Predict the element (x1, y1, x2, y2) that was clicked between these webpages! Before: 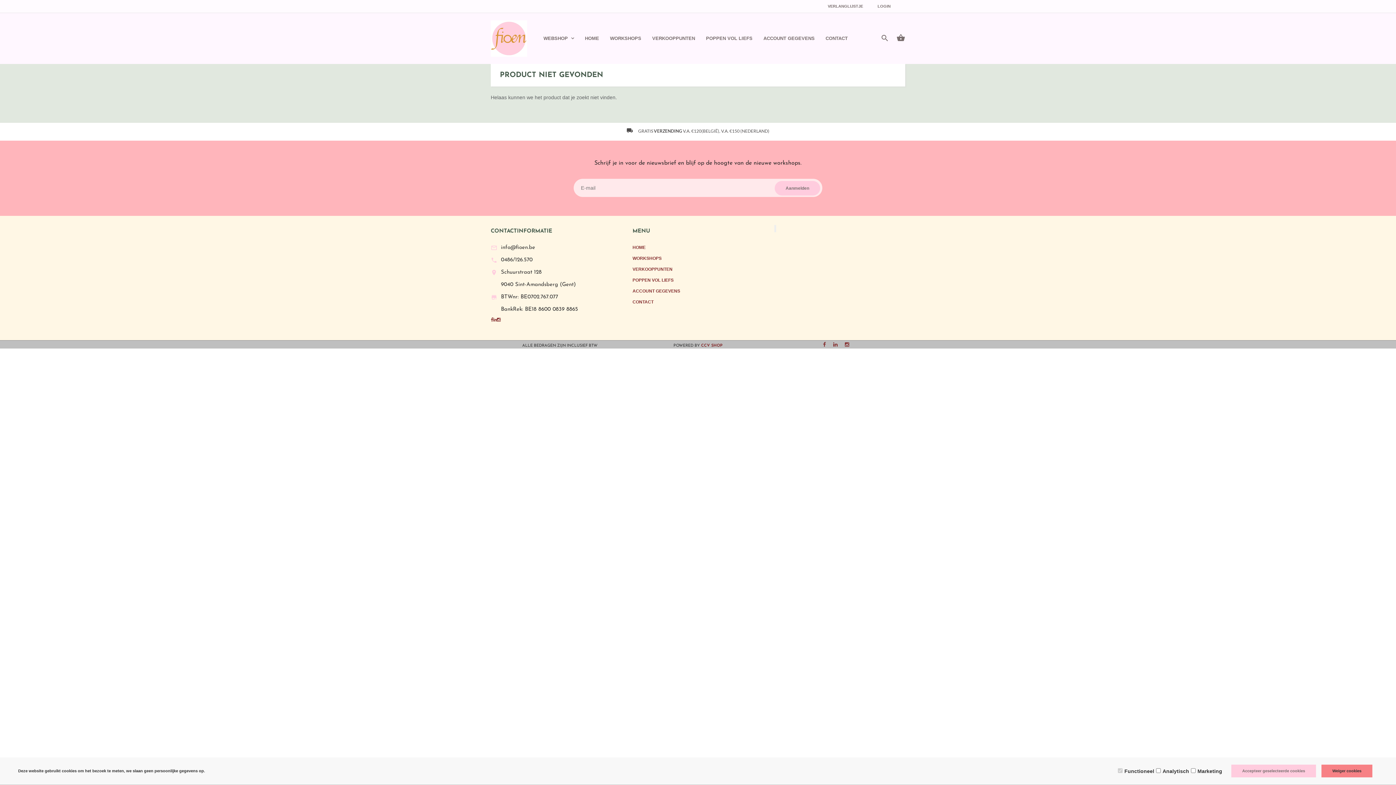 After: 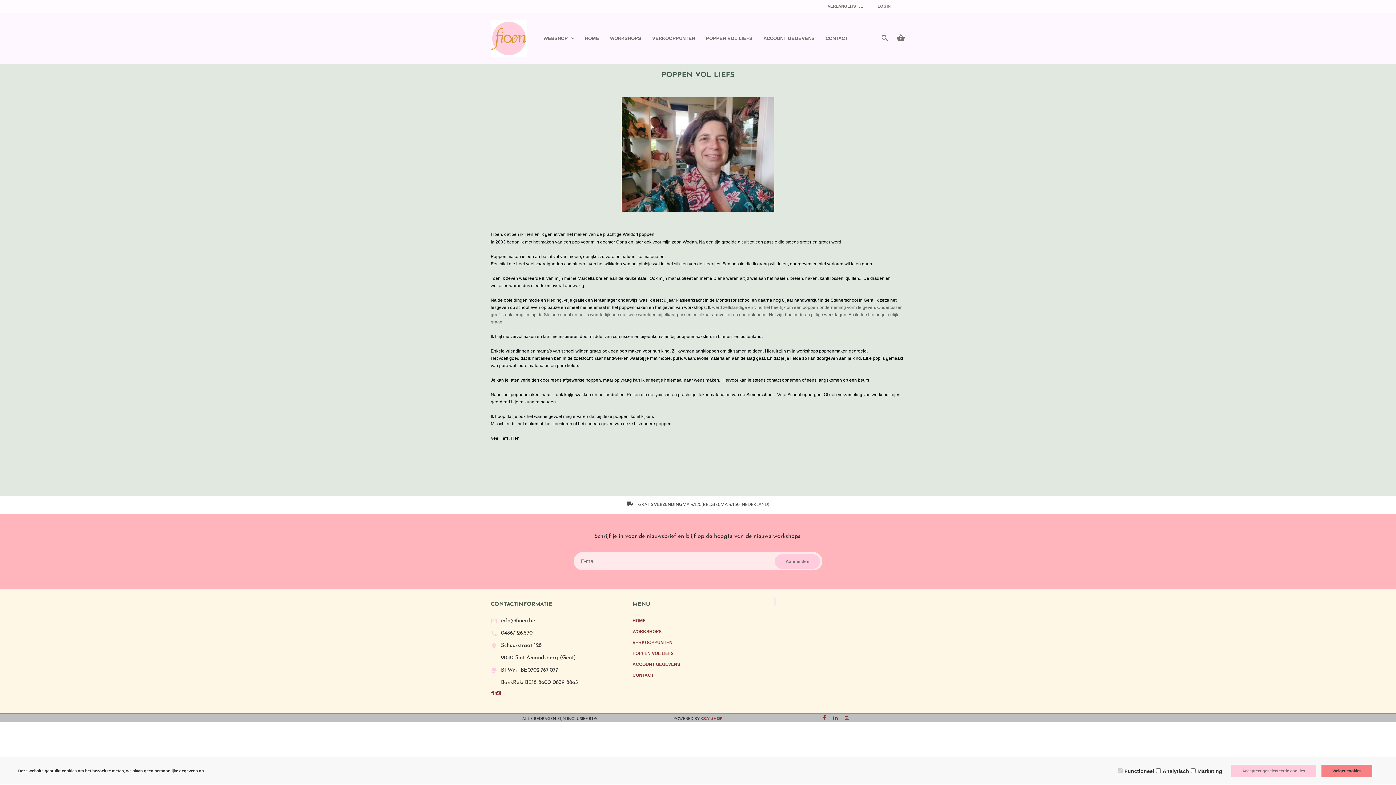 Action: label: POPPEN VOL LIEFS bbox: (700, 29, 758, 47)